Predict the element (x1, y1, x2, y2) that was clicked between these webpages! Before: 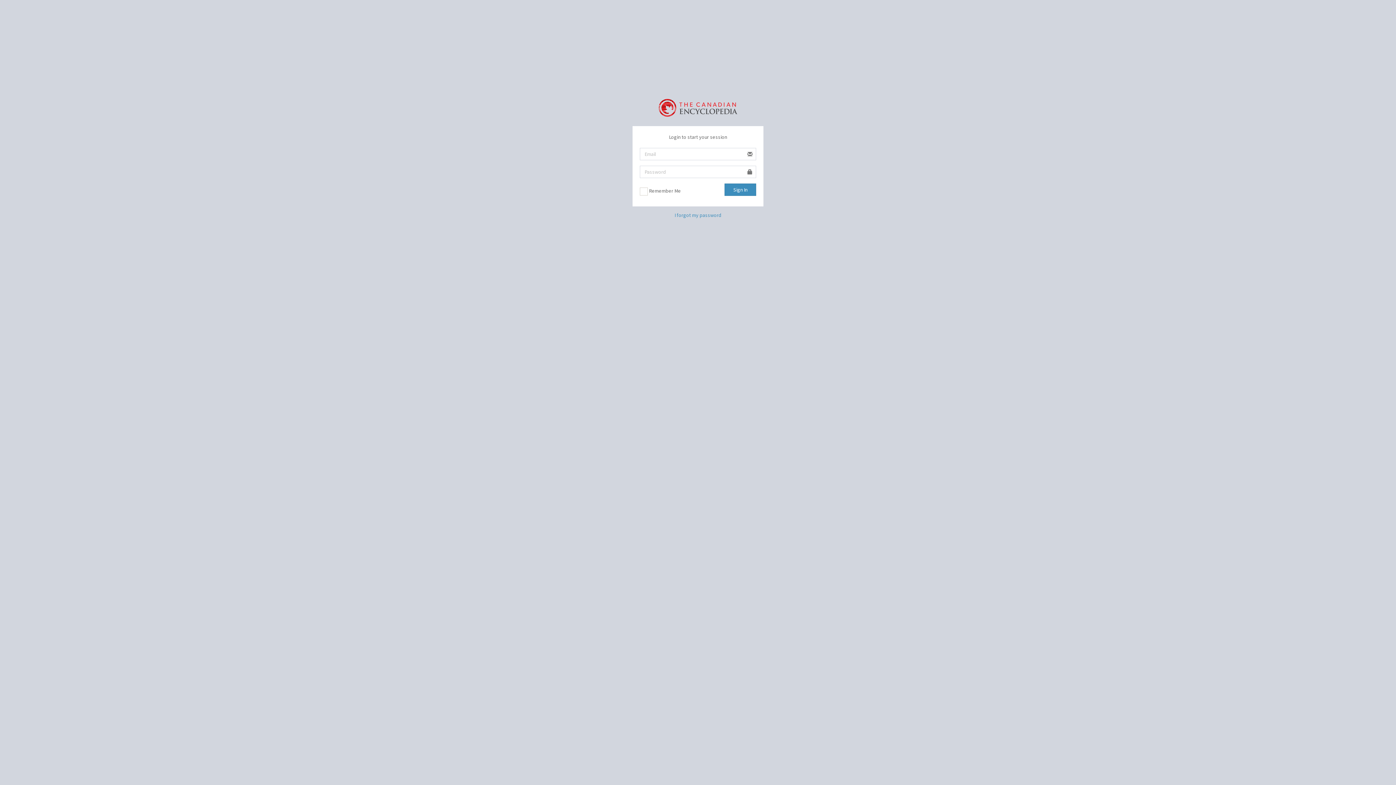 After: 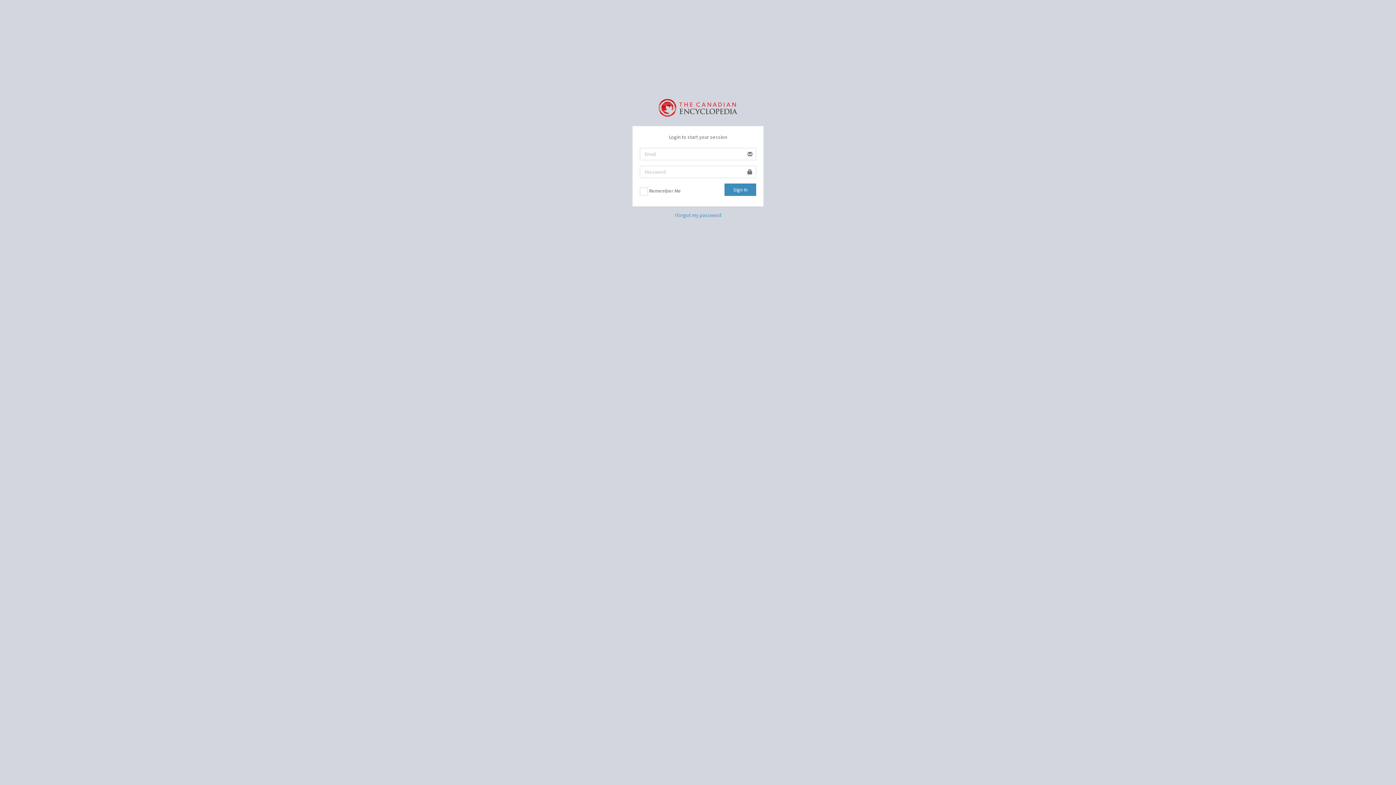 Action: bbox: (658, 98, 737, 114)